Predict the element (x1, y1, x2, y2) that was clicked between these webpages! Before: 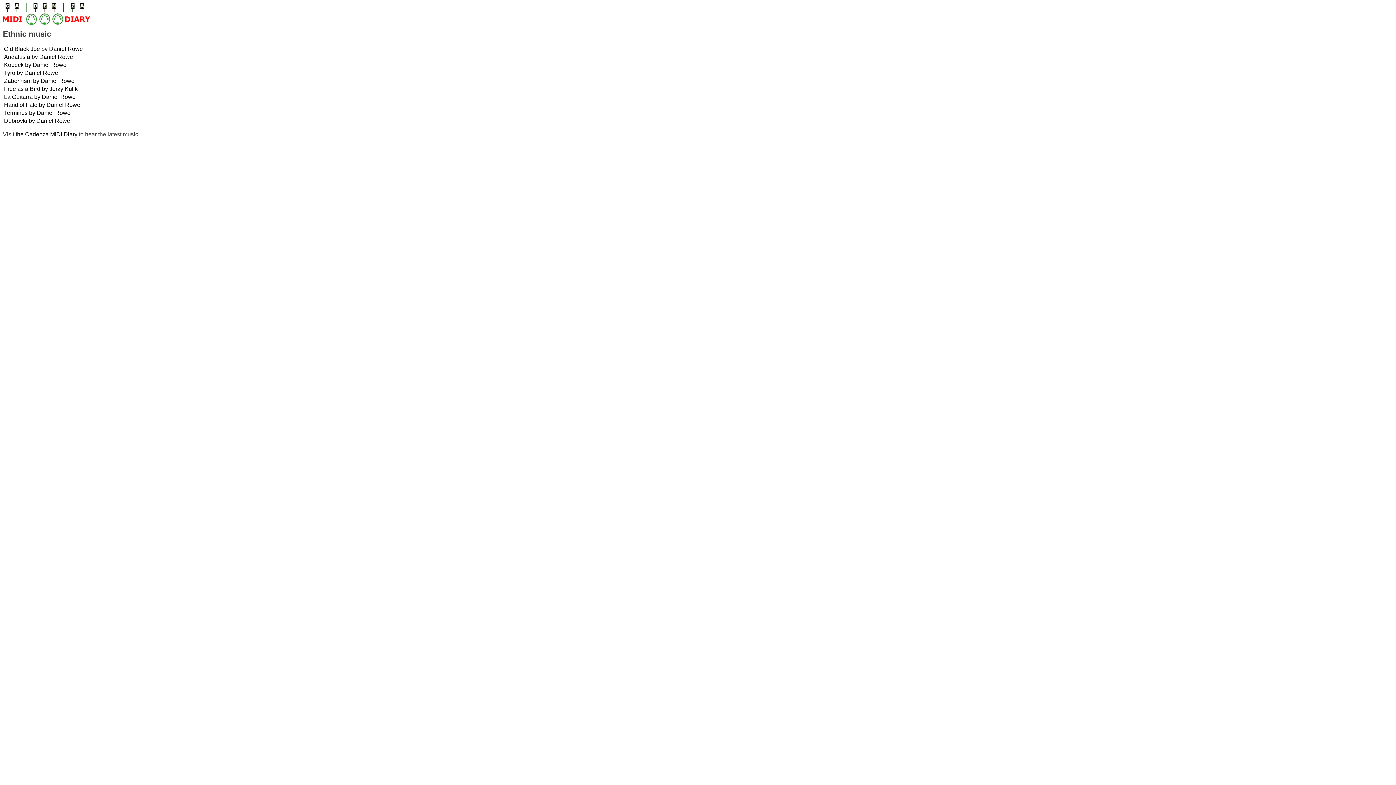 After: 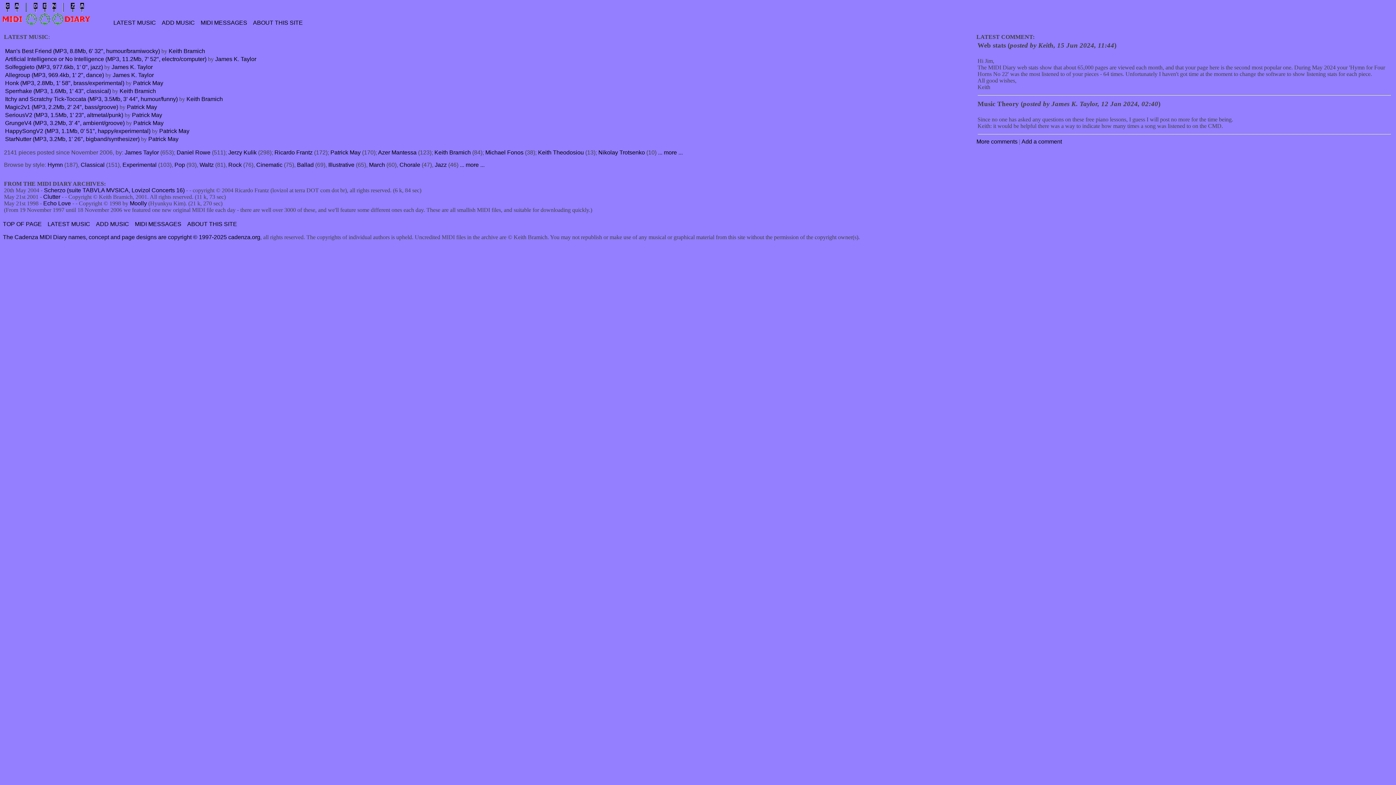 Action: label: the Cadenza MIDI Diary bbox: (15, 131, 77, 137)